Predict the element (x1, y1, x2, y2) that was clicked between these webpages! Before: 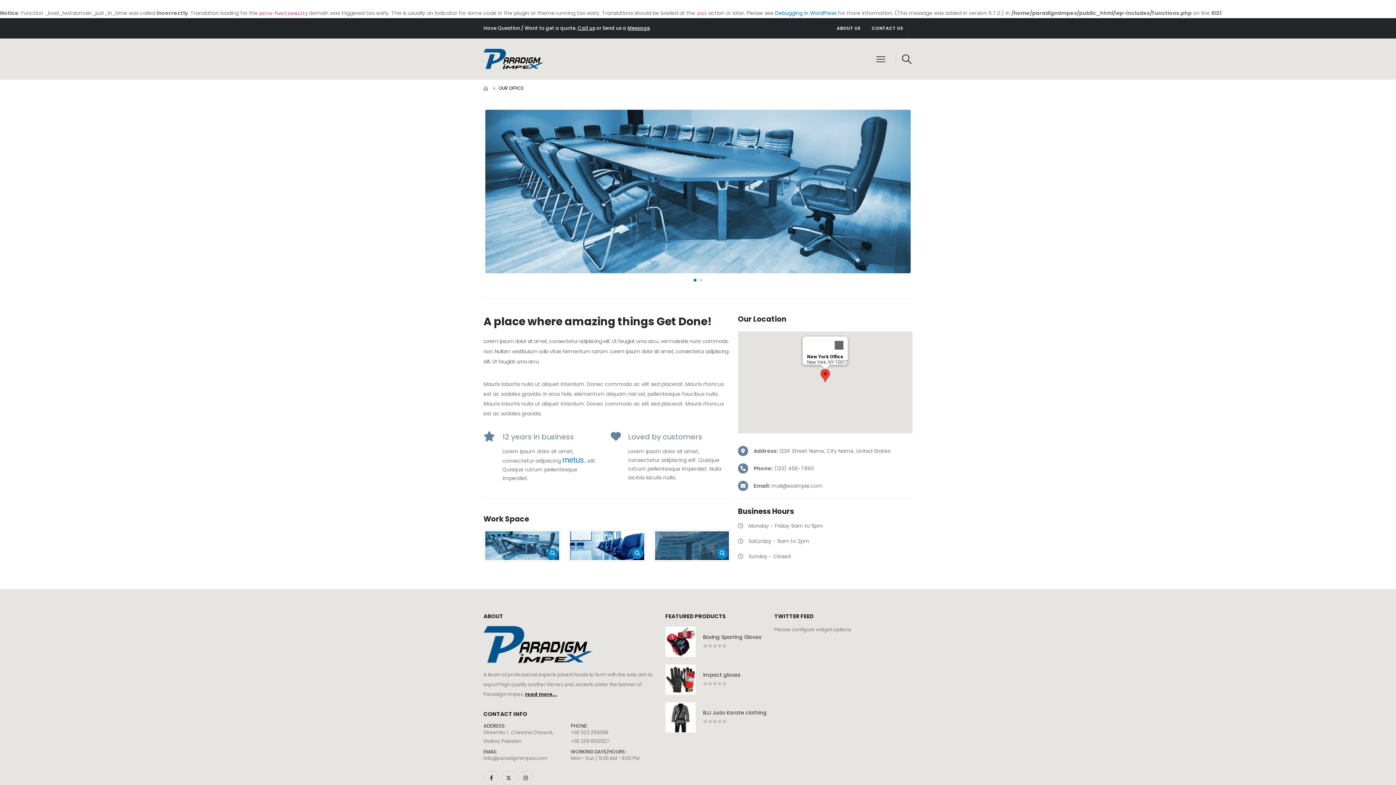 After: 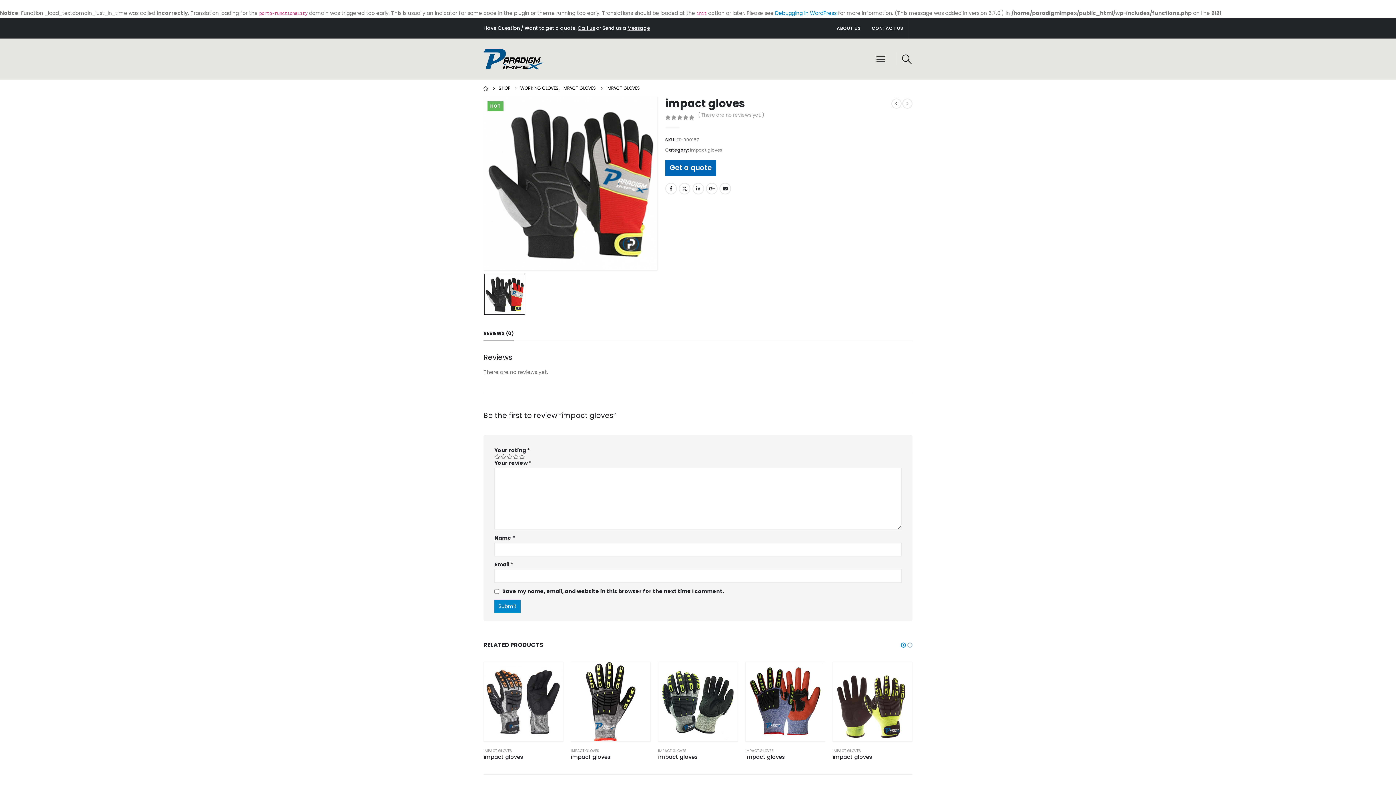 Action: bbox: (665, 664, 696, 695) label: product